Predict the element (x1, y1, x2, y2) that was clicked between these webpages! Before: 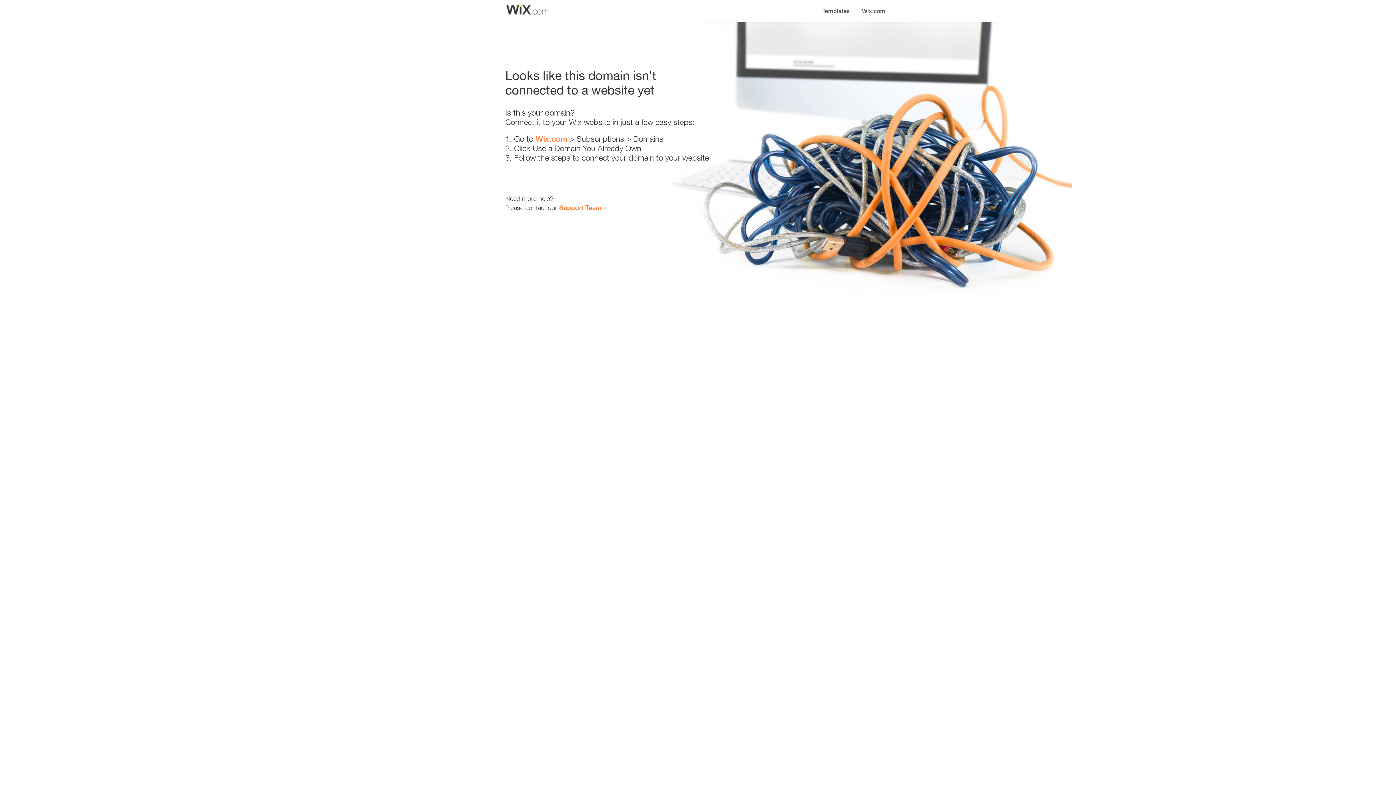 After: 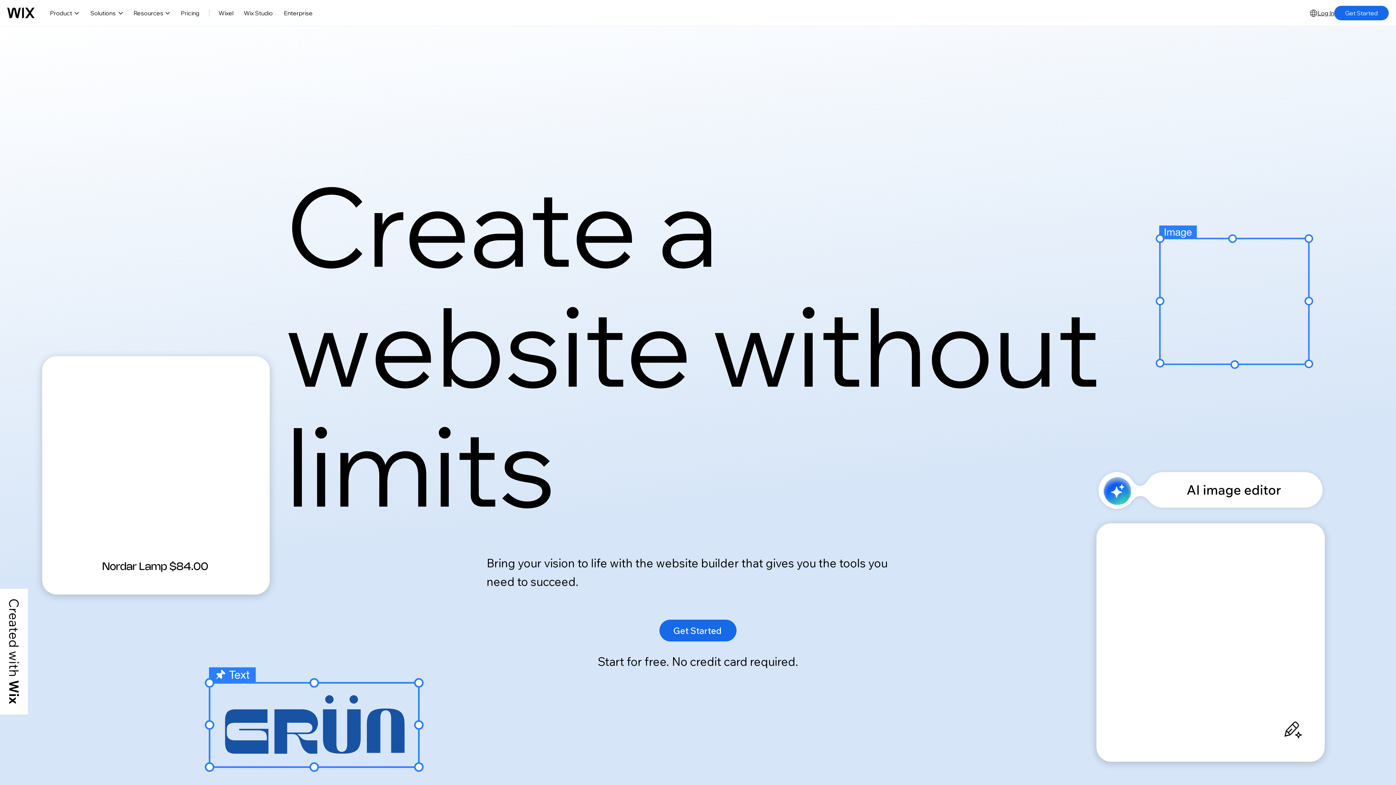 Action: label: Wix.com bbox: (535, 134, 567, 143)